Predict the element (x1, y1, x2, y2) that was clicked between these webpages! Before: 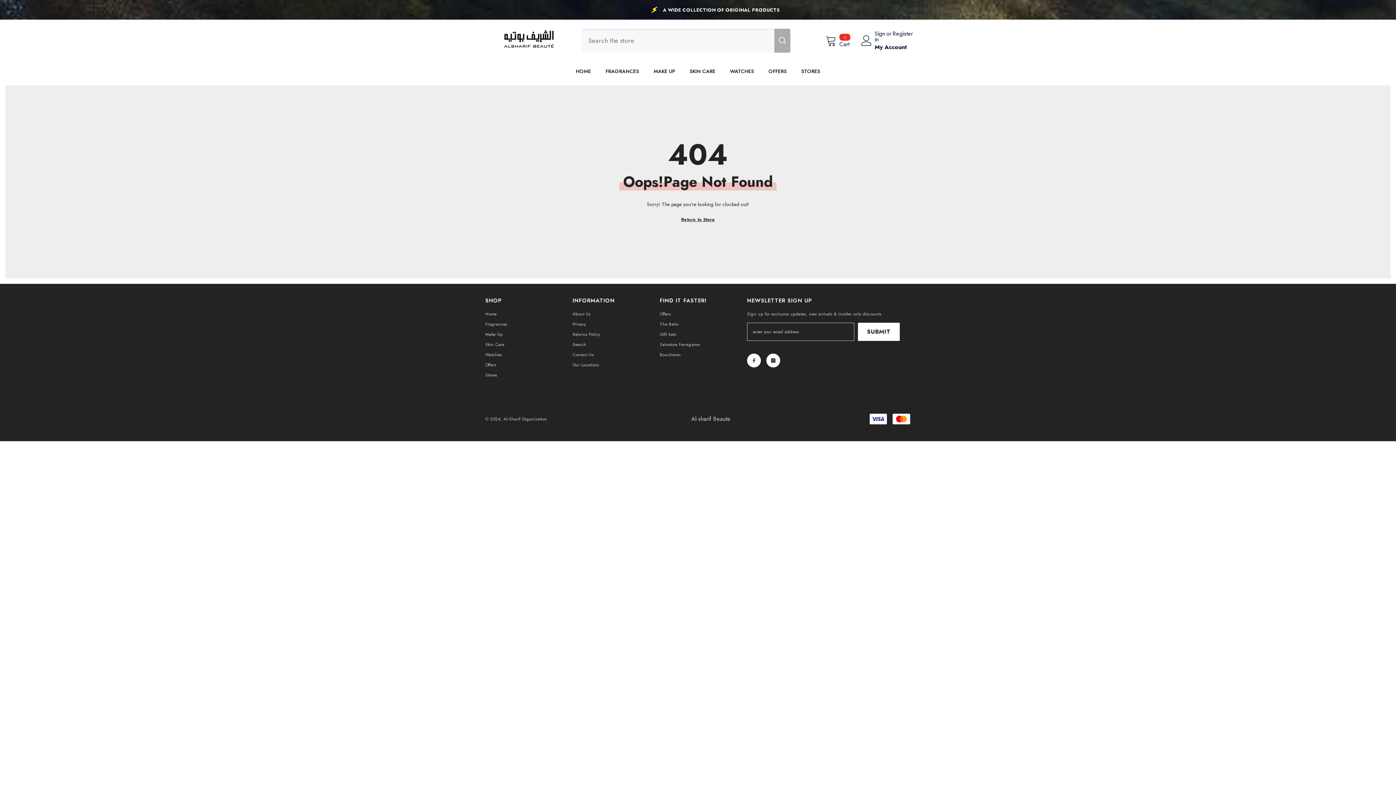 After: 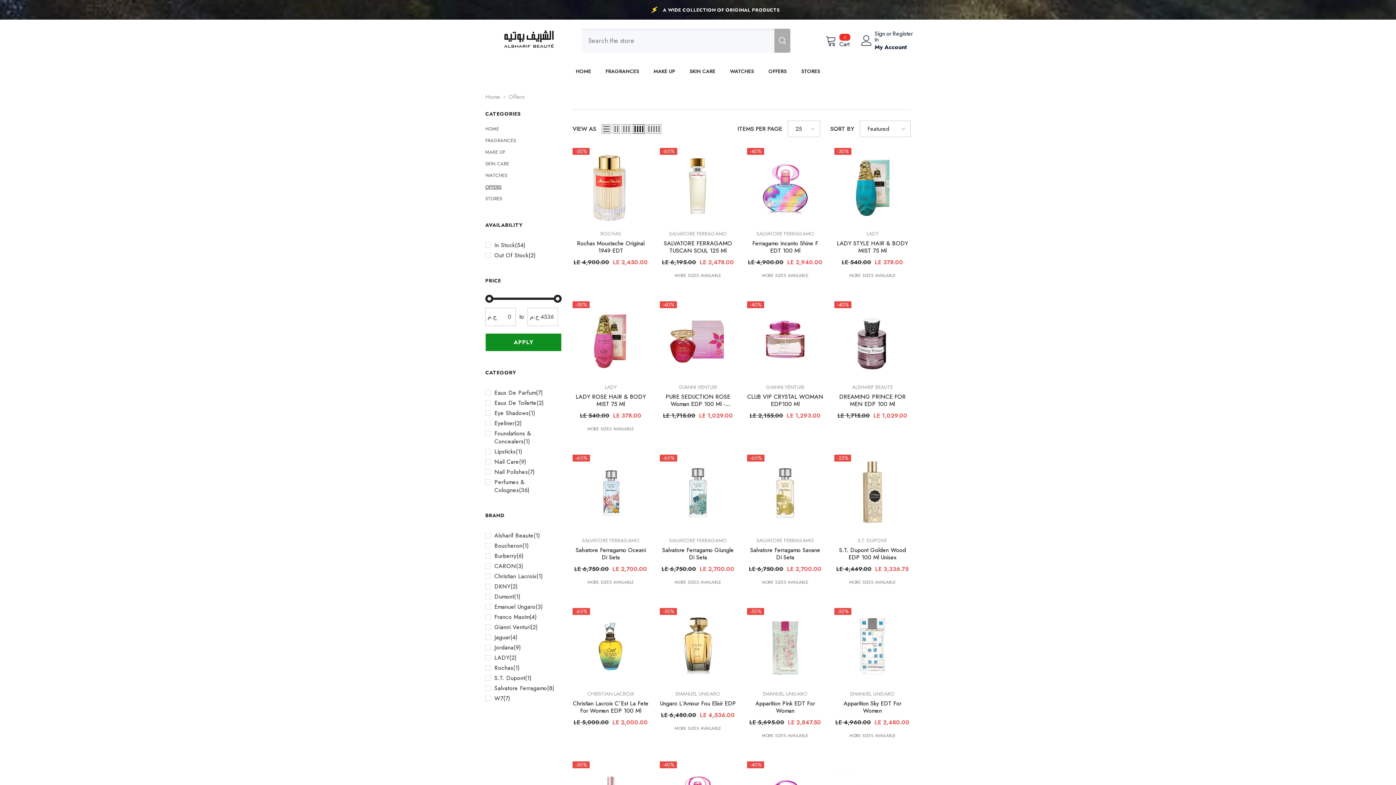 Action: bbox: (485, 360, 496, 370) label: Offers